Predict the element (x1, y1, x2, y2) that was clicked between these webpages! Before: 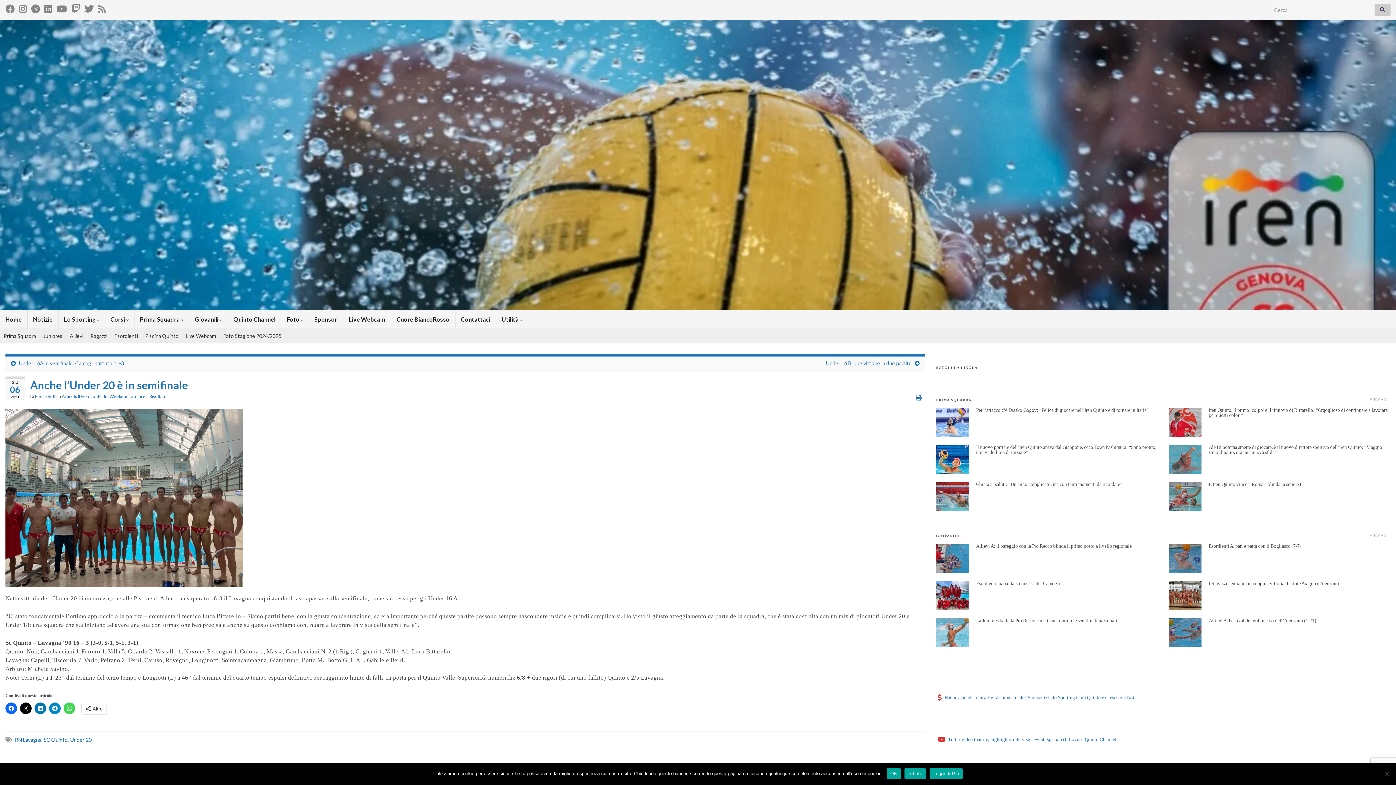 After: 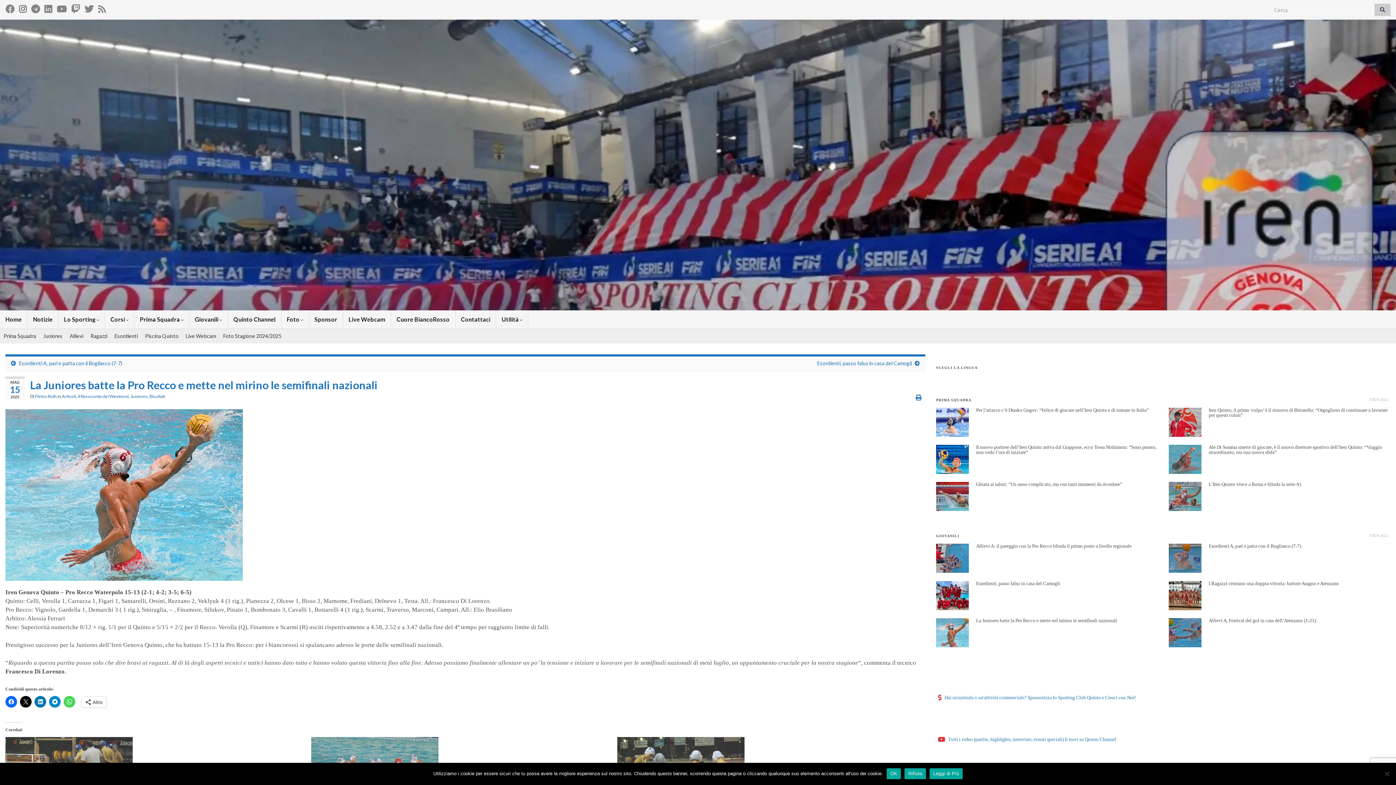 Action: bbox: (936, 618, 969, 673)